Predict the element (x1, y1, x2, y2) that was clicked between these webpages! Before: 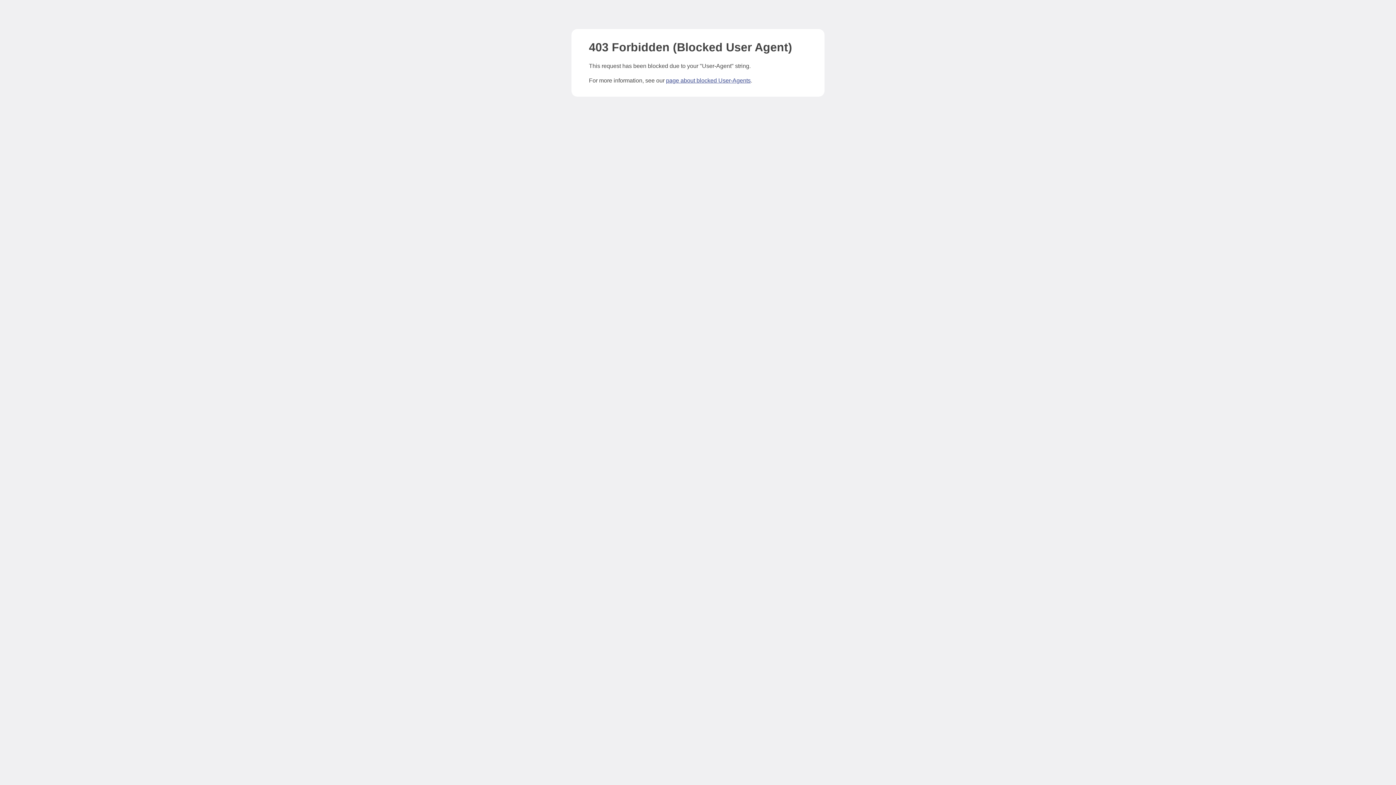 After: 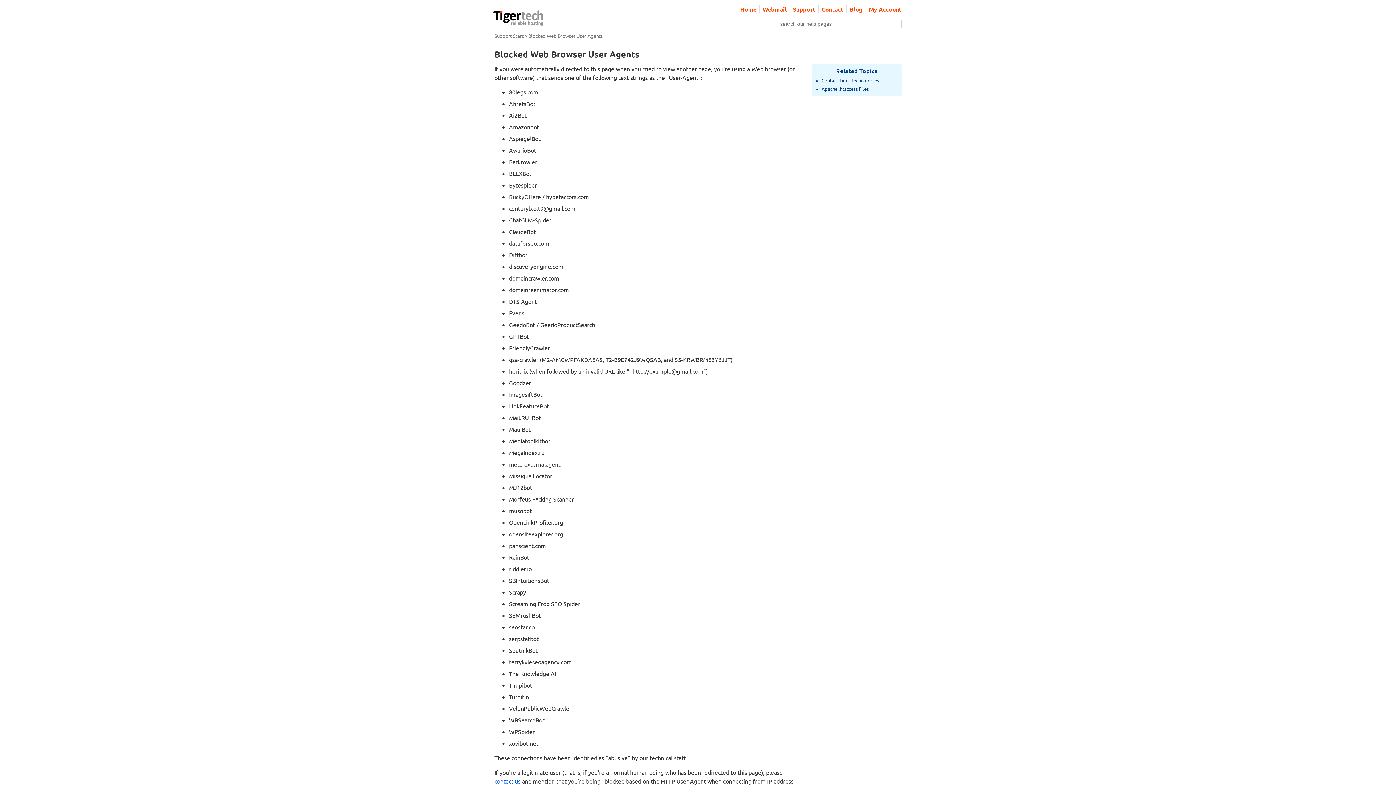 Action: label: page about blocked User-Agents bbox: (666, 77, 750, 83)